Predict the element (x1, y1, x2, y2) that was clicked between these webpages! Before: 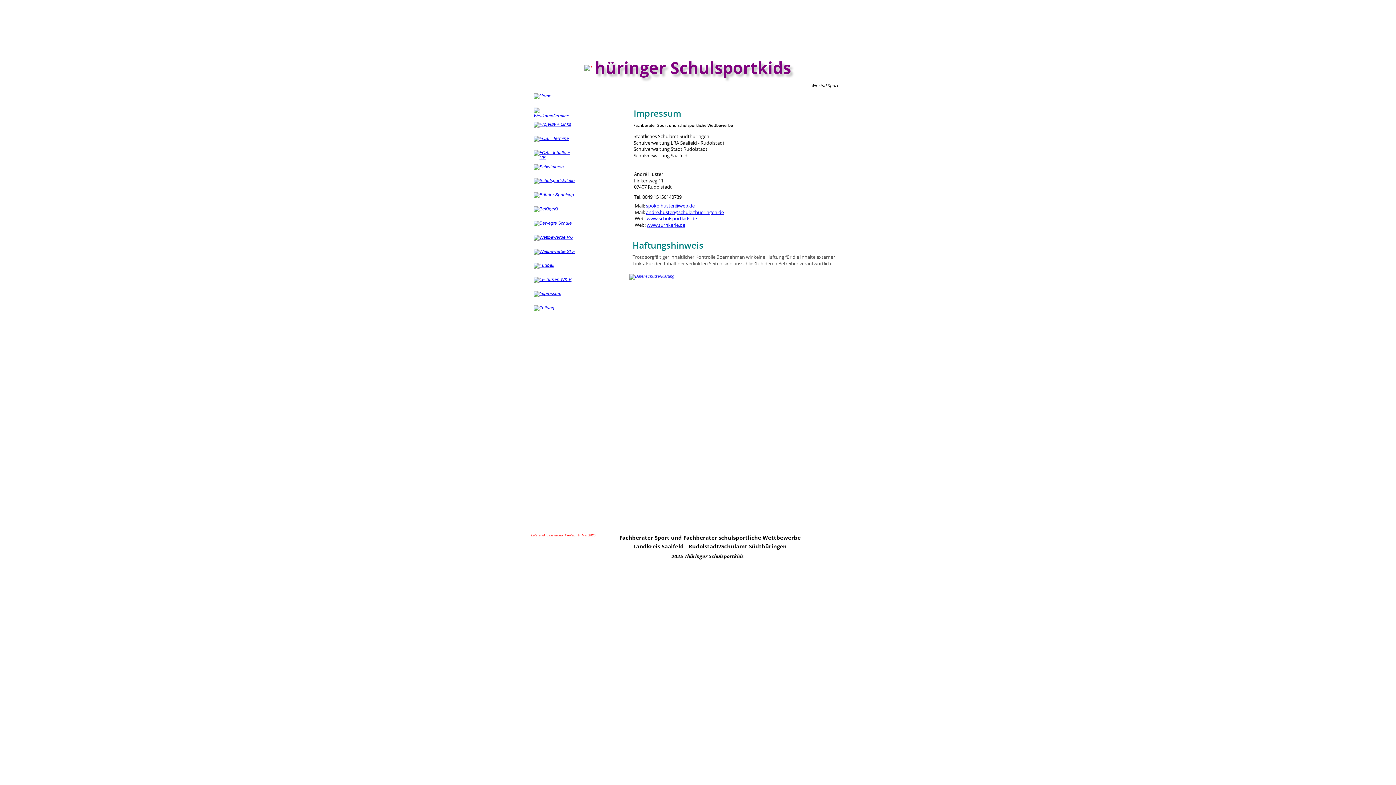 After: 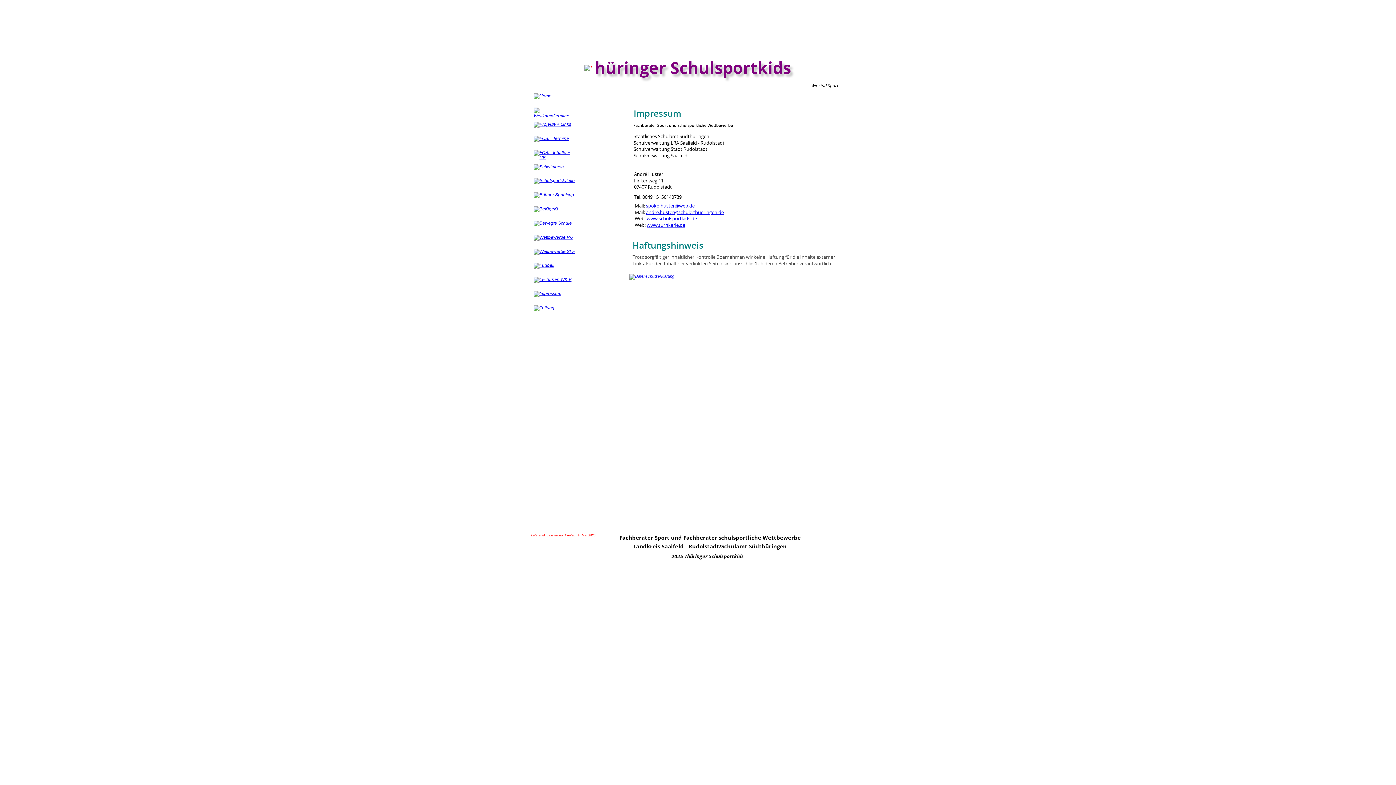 Action: label: andre.huster@schule.thueringen.de bbox: (646, 208, 724, 215)